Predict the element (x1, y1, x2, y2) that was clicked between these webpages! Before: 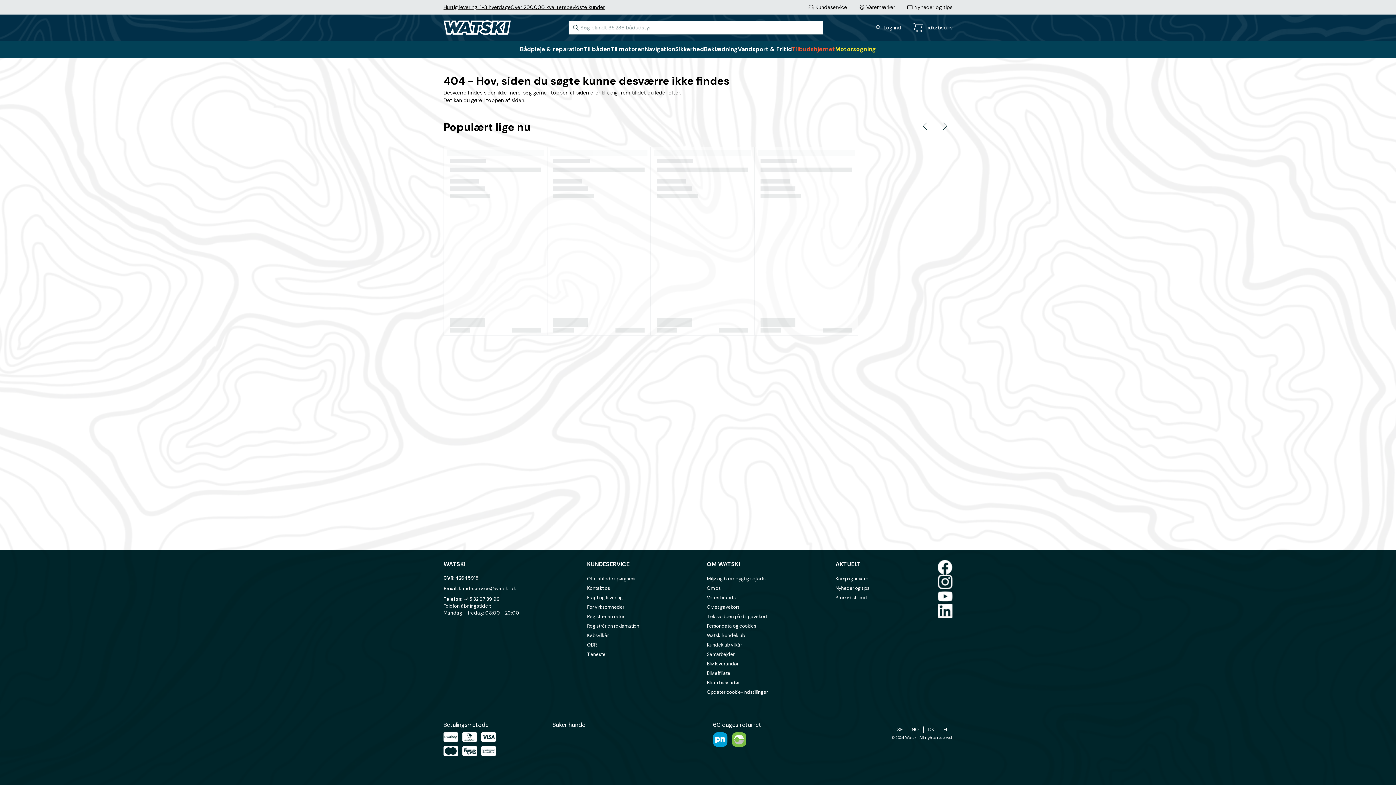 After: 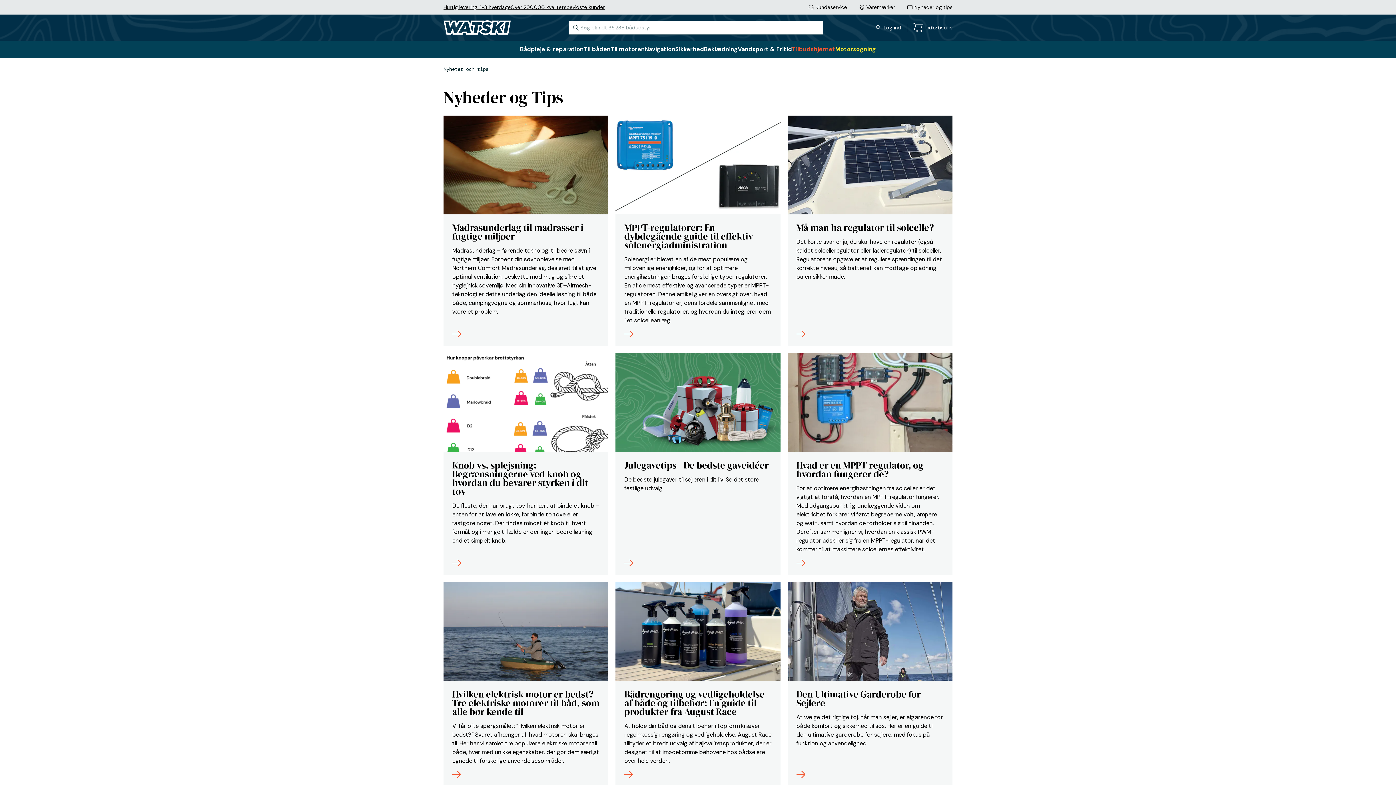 Action: bbox: (835, 584, 870, 593) label: Nyheder og tips!